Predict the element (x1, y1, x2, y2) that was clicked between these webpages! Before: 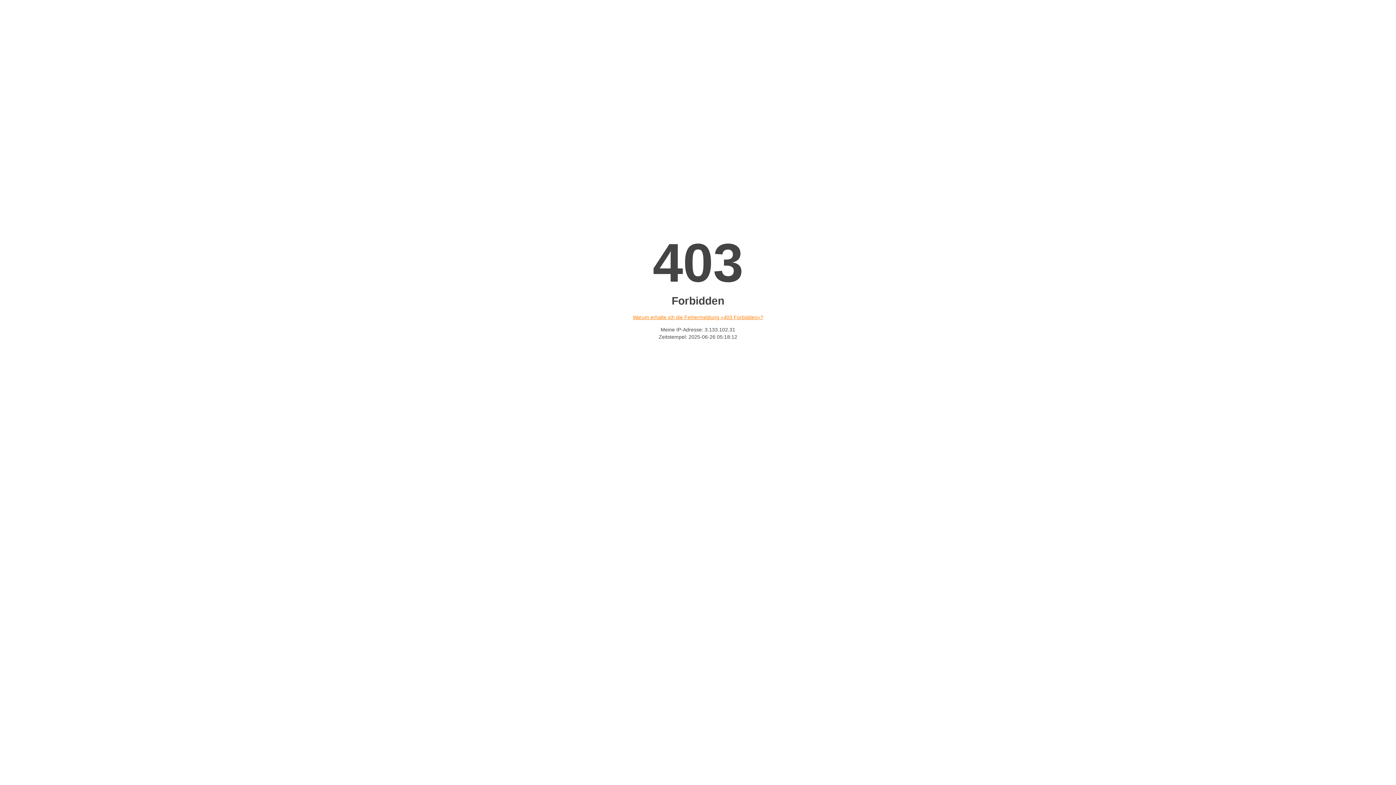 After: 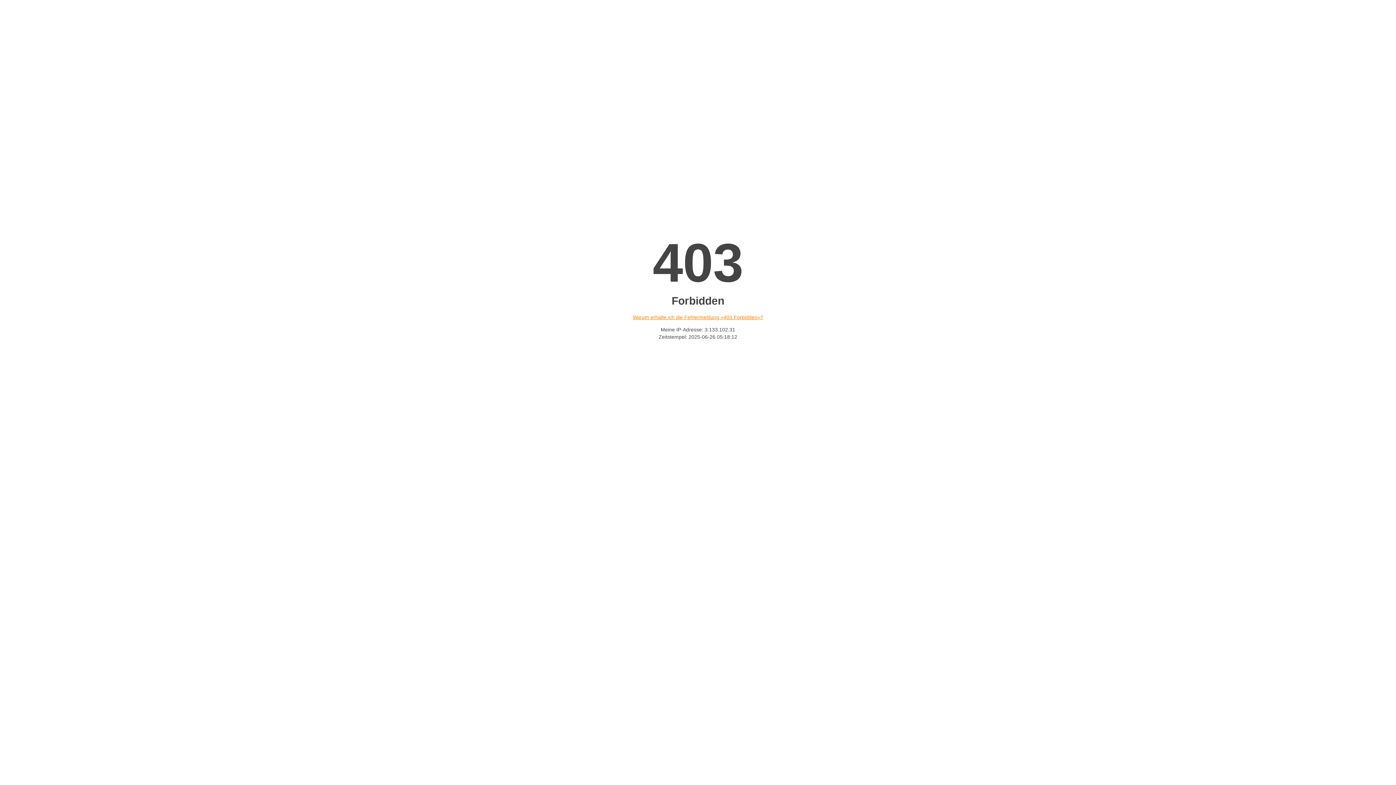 Action: label: Warum erhalte ich die Fehlermeldung «403 Forbidden»? bbox: (632, 314, 763, 320)